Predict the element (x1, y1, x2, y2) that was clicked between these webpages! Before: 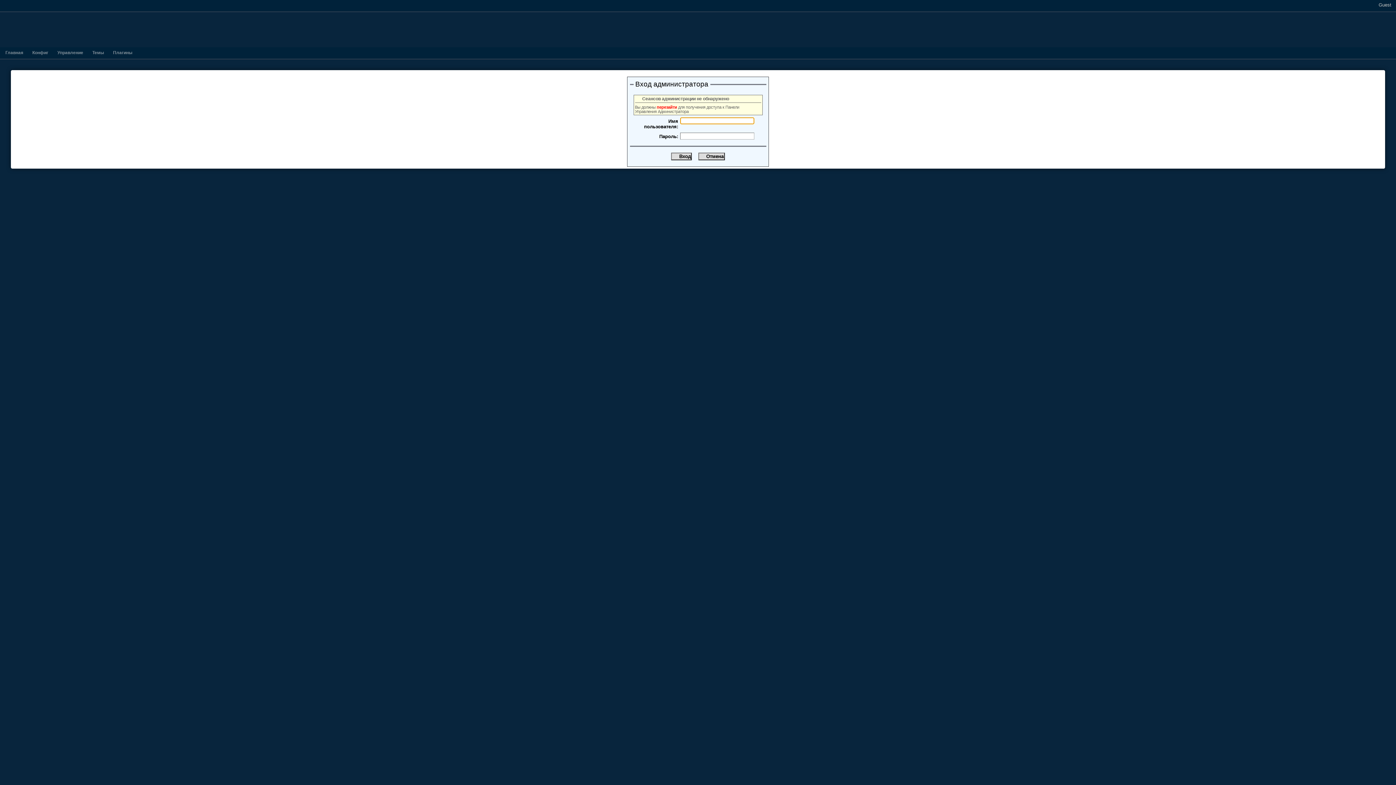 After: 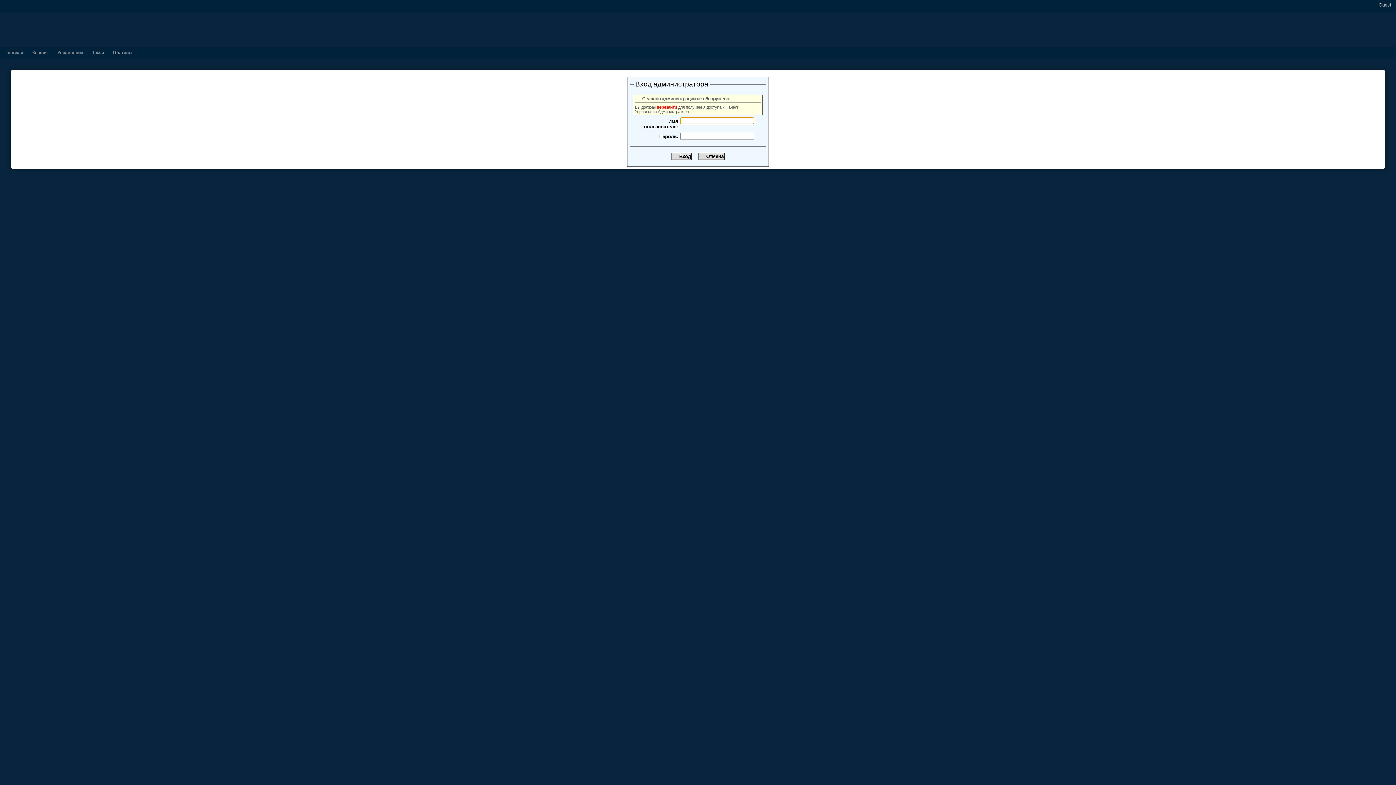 Action: bbox: (57, 50, 83, 55) label: Управление